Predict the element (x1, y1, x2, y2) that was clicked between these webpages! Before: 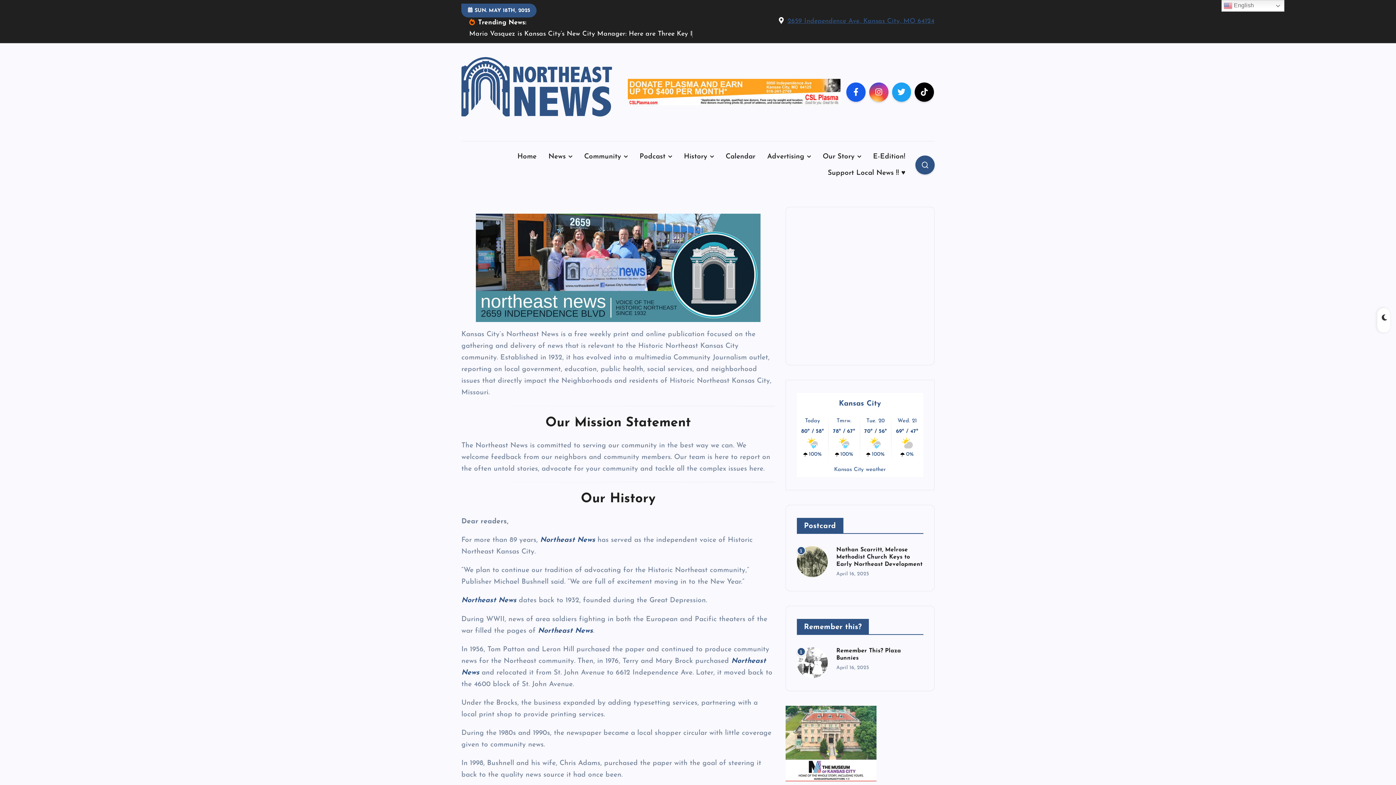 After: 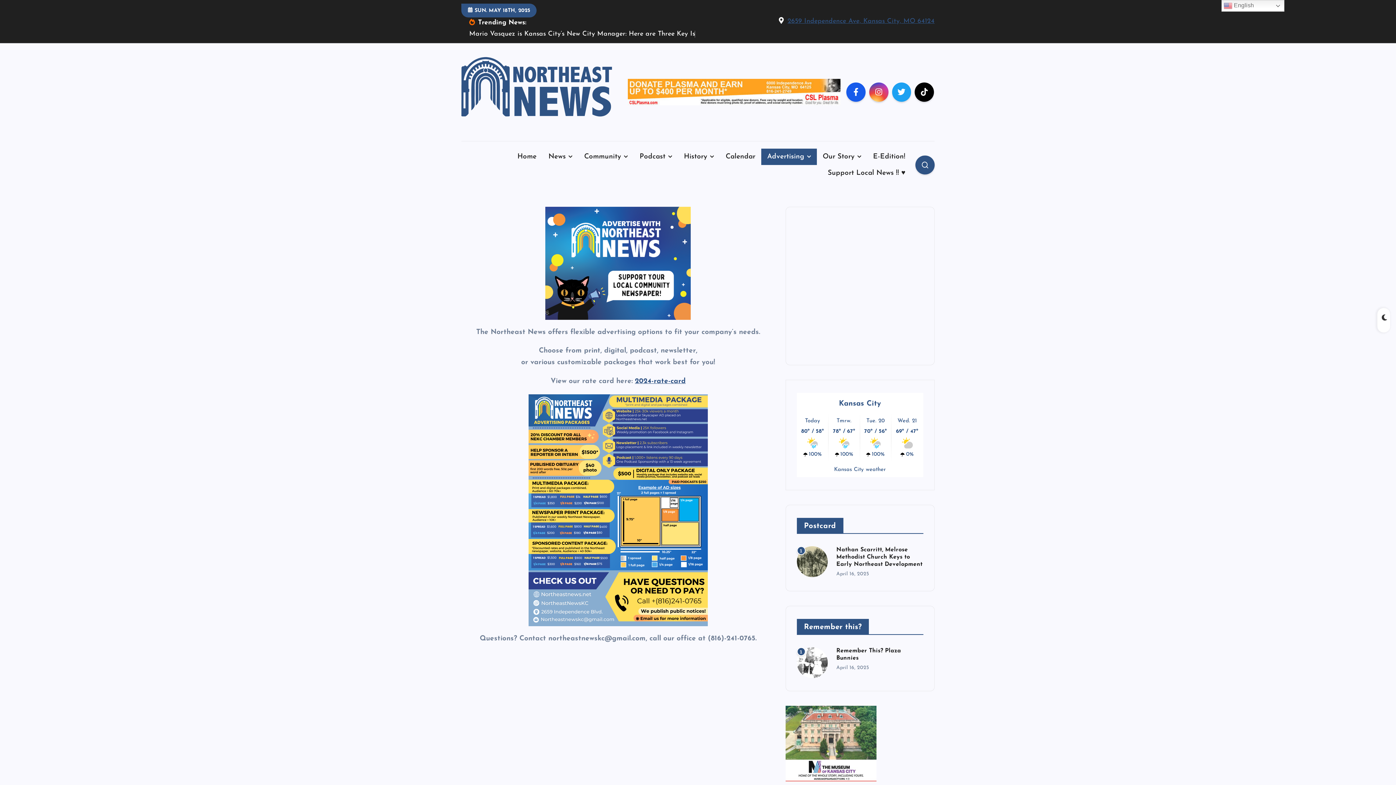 Action: label: Advertising bbox: (761, 126, 817, 143)